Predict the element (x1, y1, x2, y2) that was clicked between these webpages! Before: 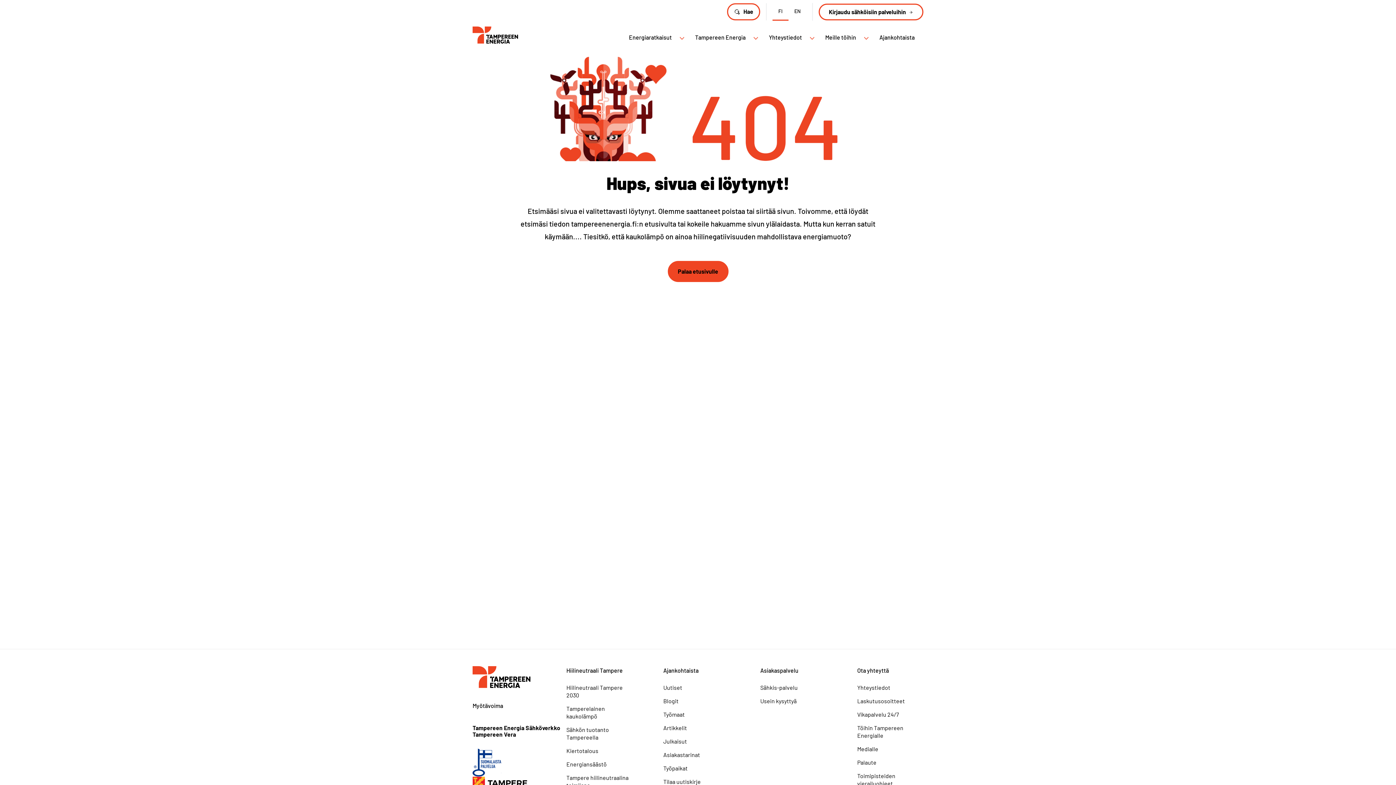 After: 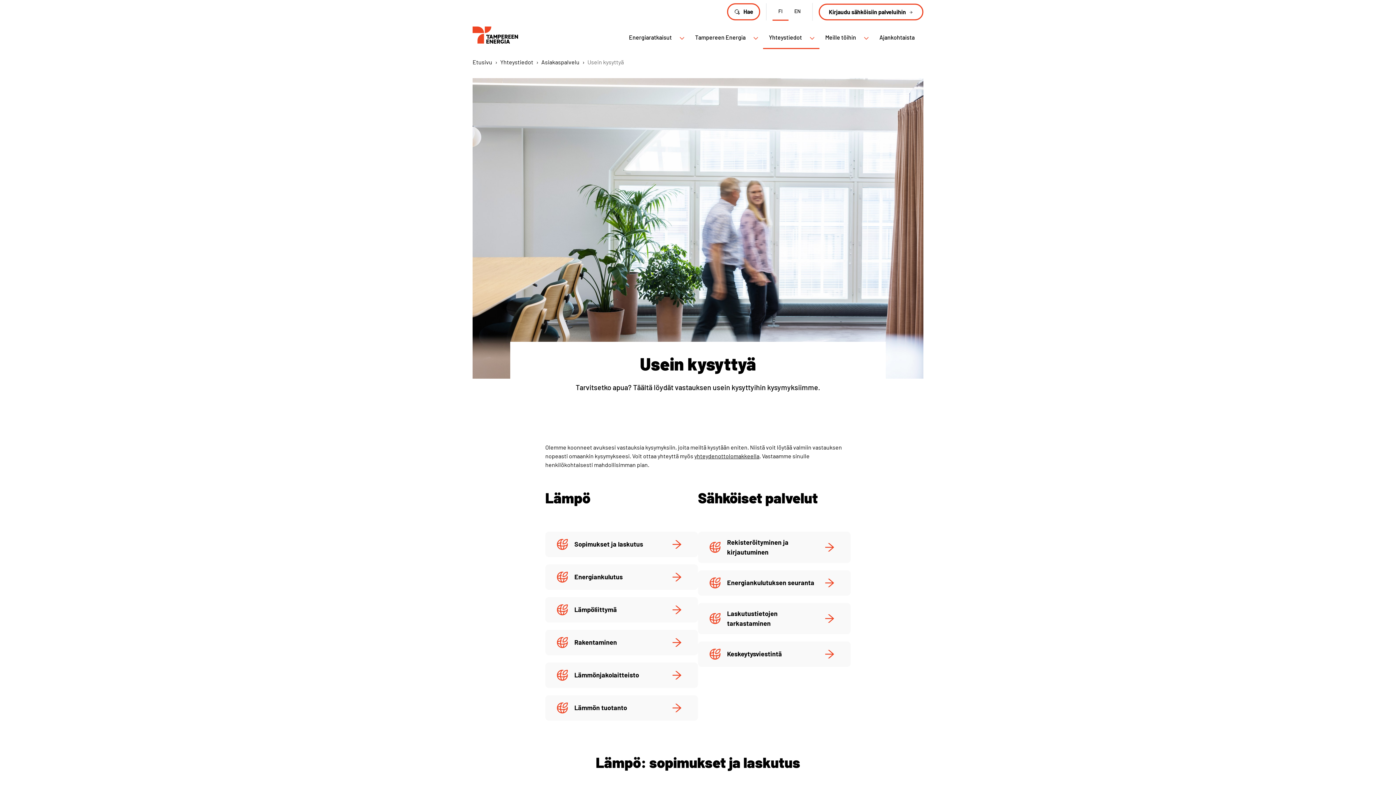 Action: label: Usein kysyttyä bbox: (760, 697, 826, 704)